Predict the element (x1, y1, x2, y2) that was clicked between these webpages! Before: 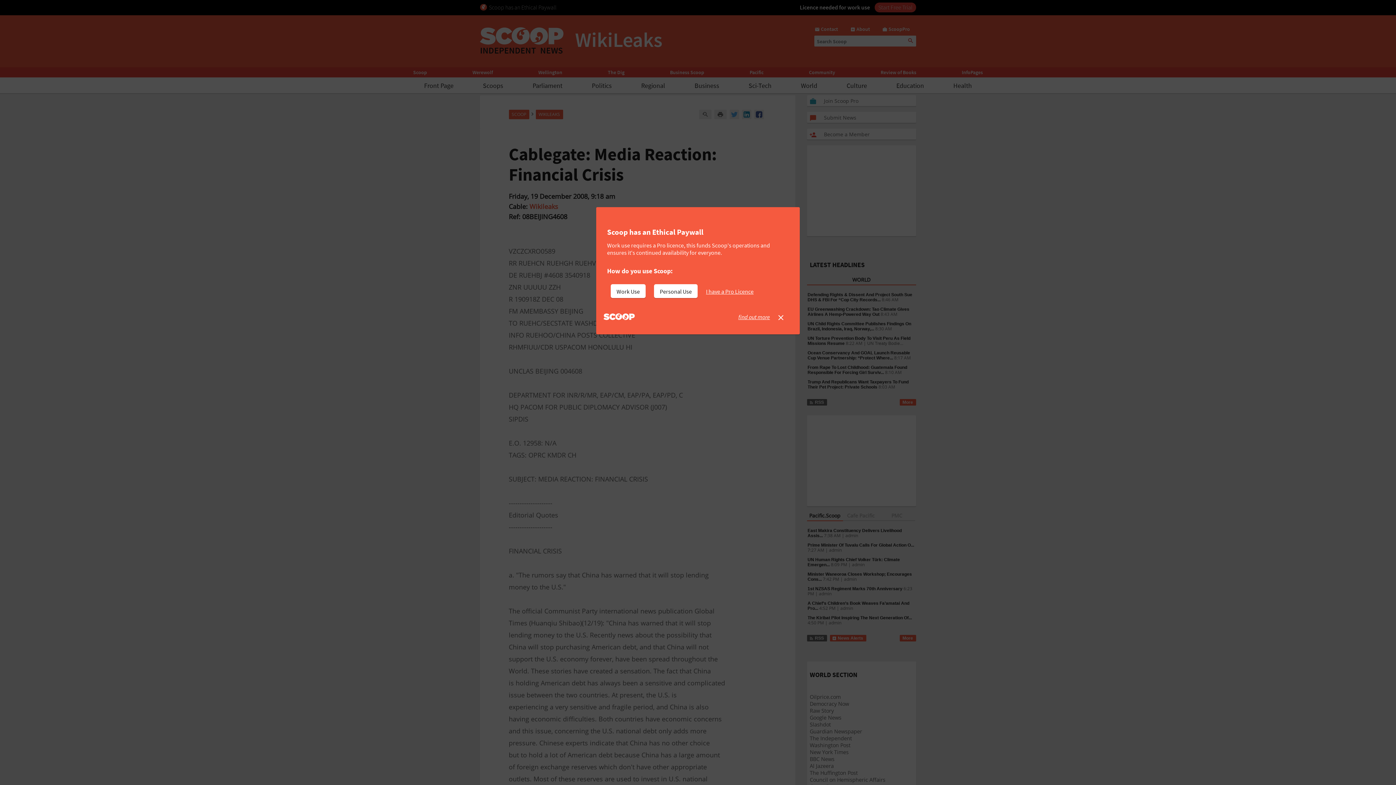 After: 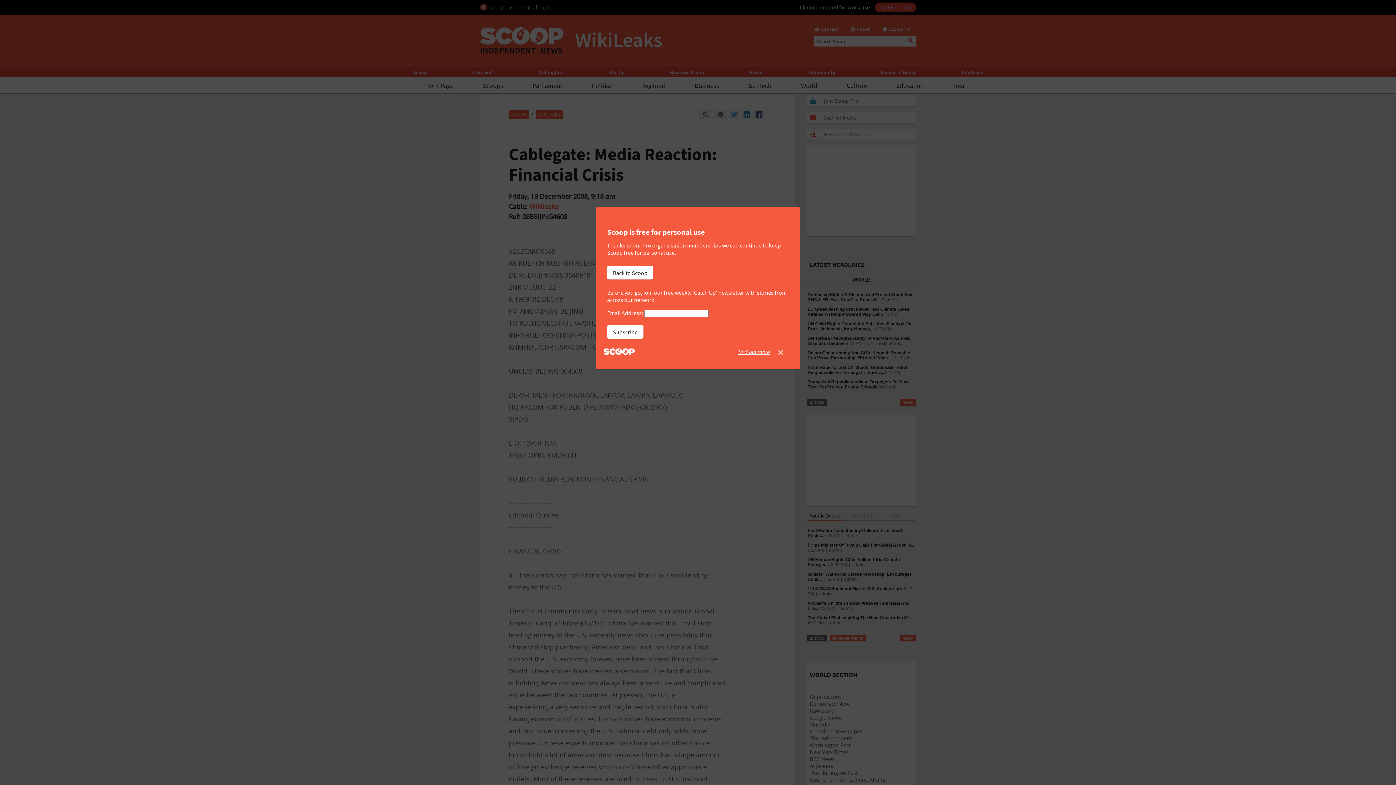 Action: bbox: (654, 284, 697, 298) label: Personal Use